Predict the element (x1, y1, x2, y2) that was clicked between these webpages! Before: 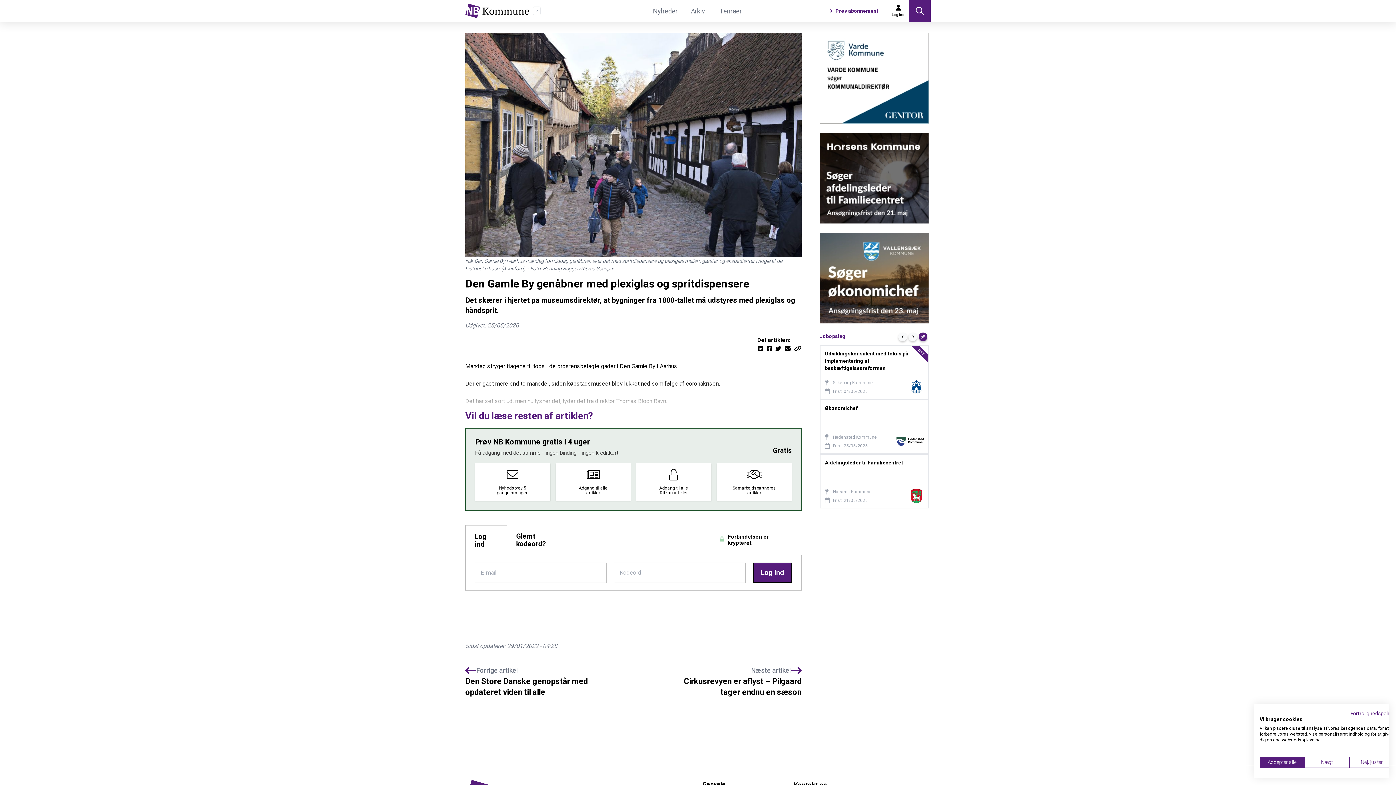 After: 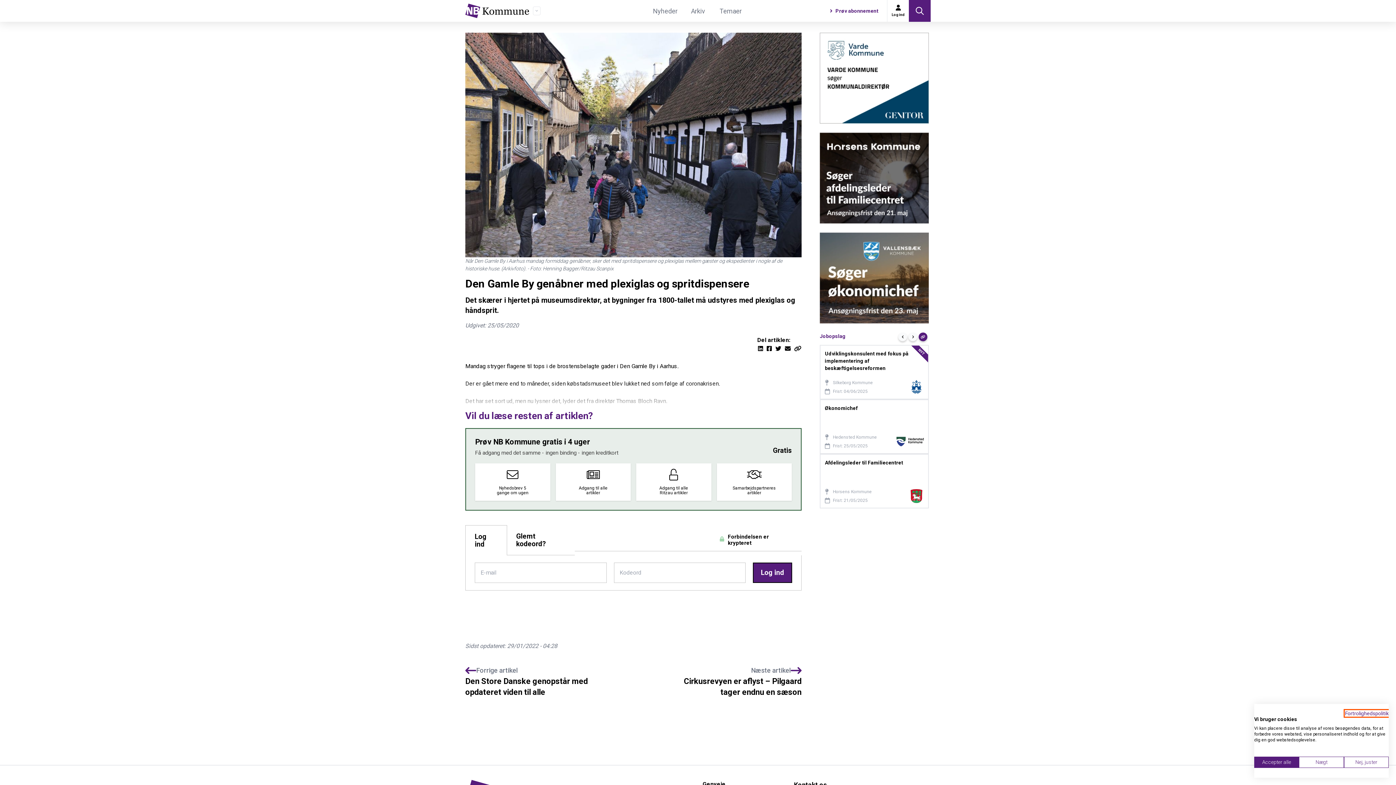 Action: bbox: (1350, 710, 1394, 716) label: Privatlivspolitik. Eksternt link. Åbner i en ny fane eller et nyt vindue.